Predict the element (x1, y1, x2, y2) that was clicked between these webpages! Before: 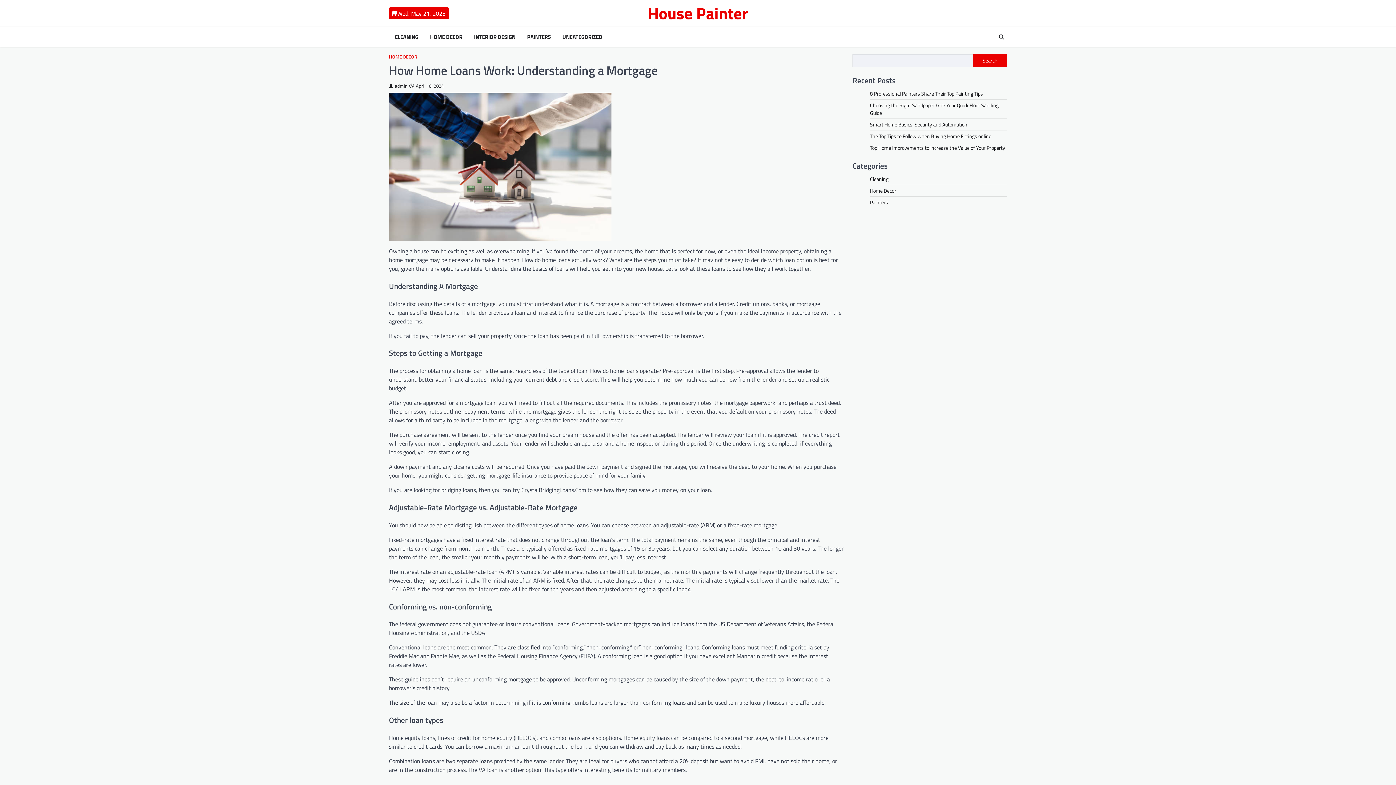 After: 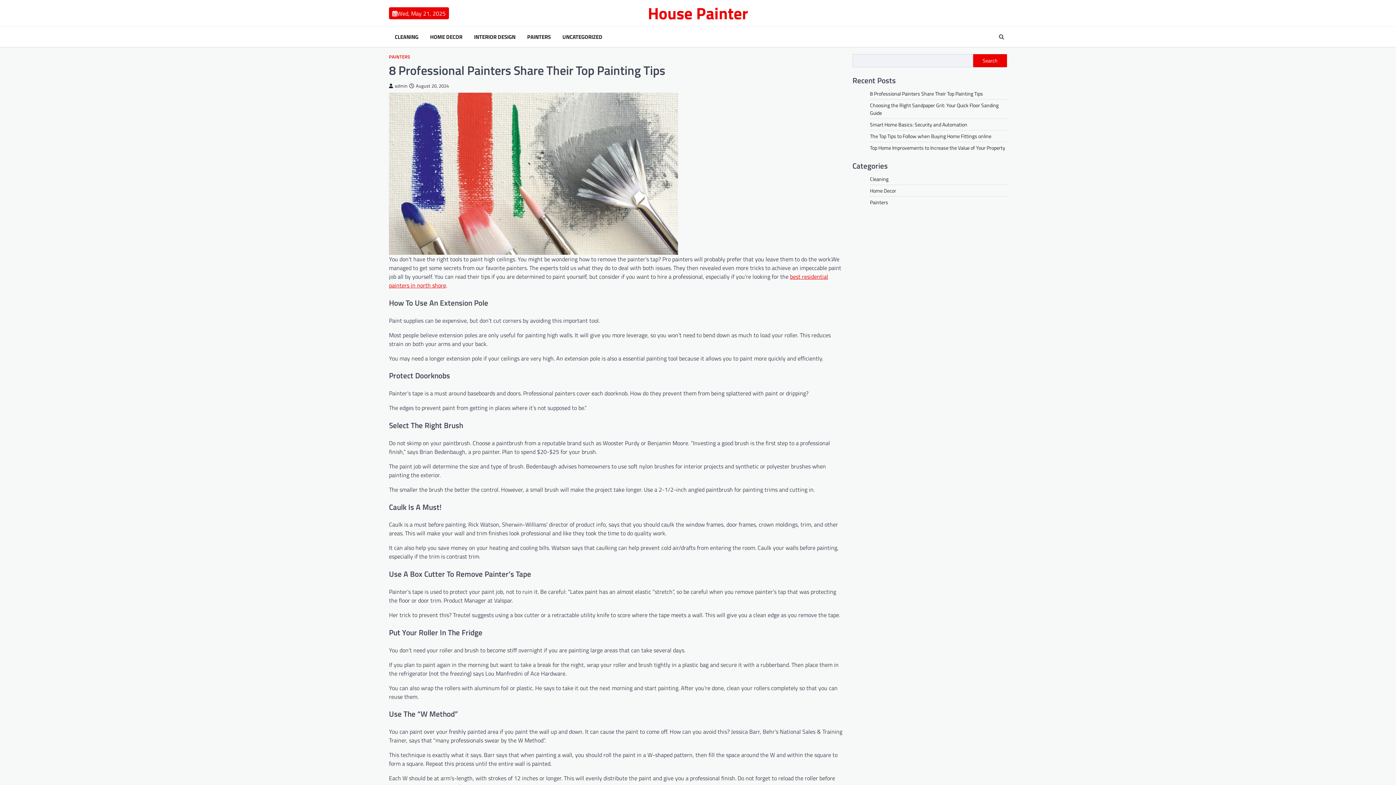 Action: label: 8 Professional Painters Share Their Top Painting Tips bbox: (870, 89, 983, 97)